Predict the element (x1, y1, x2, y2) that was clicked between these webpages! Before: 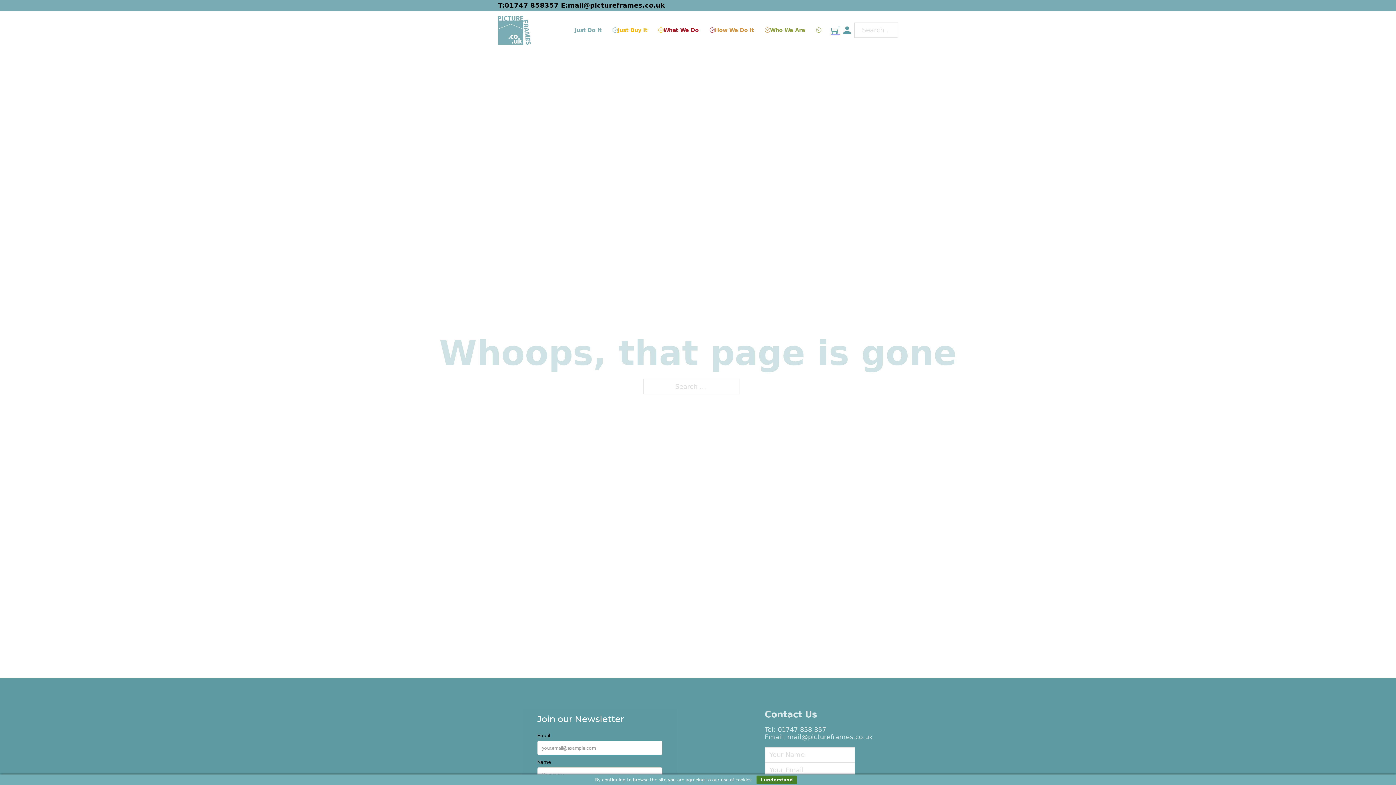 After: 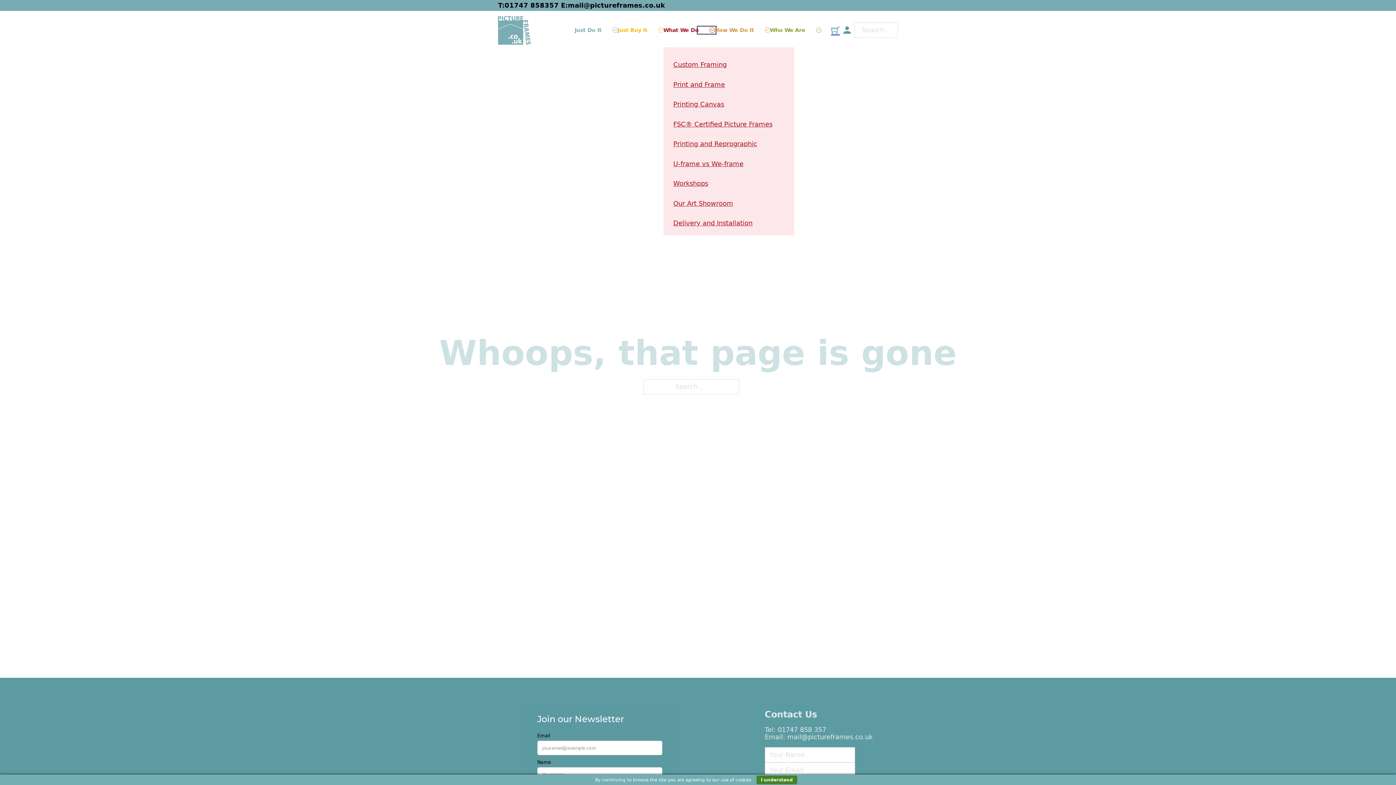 Action: bbox: (698, 27, 714, 32) label: Toggle dropdown